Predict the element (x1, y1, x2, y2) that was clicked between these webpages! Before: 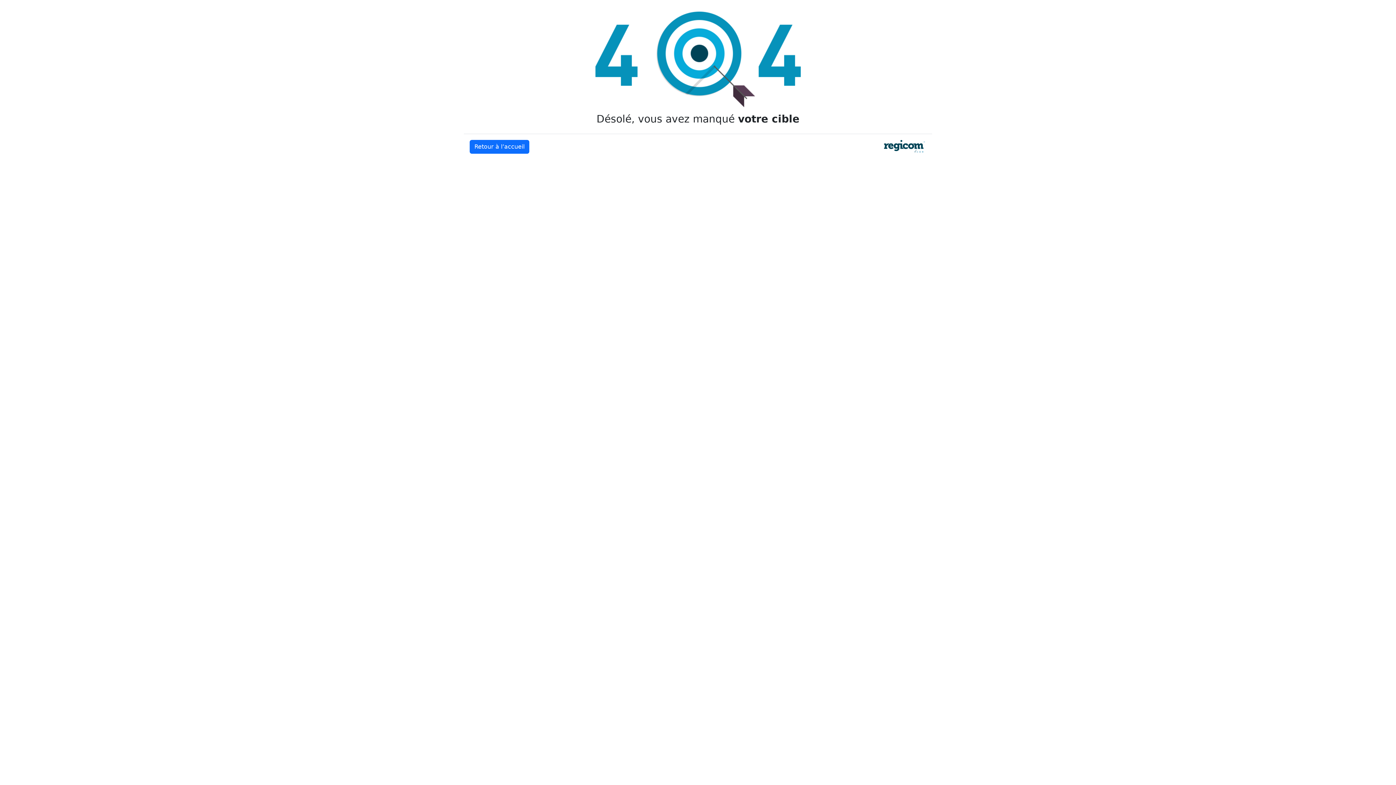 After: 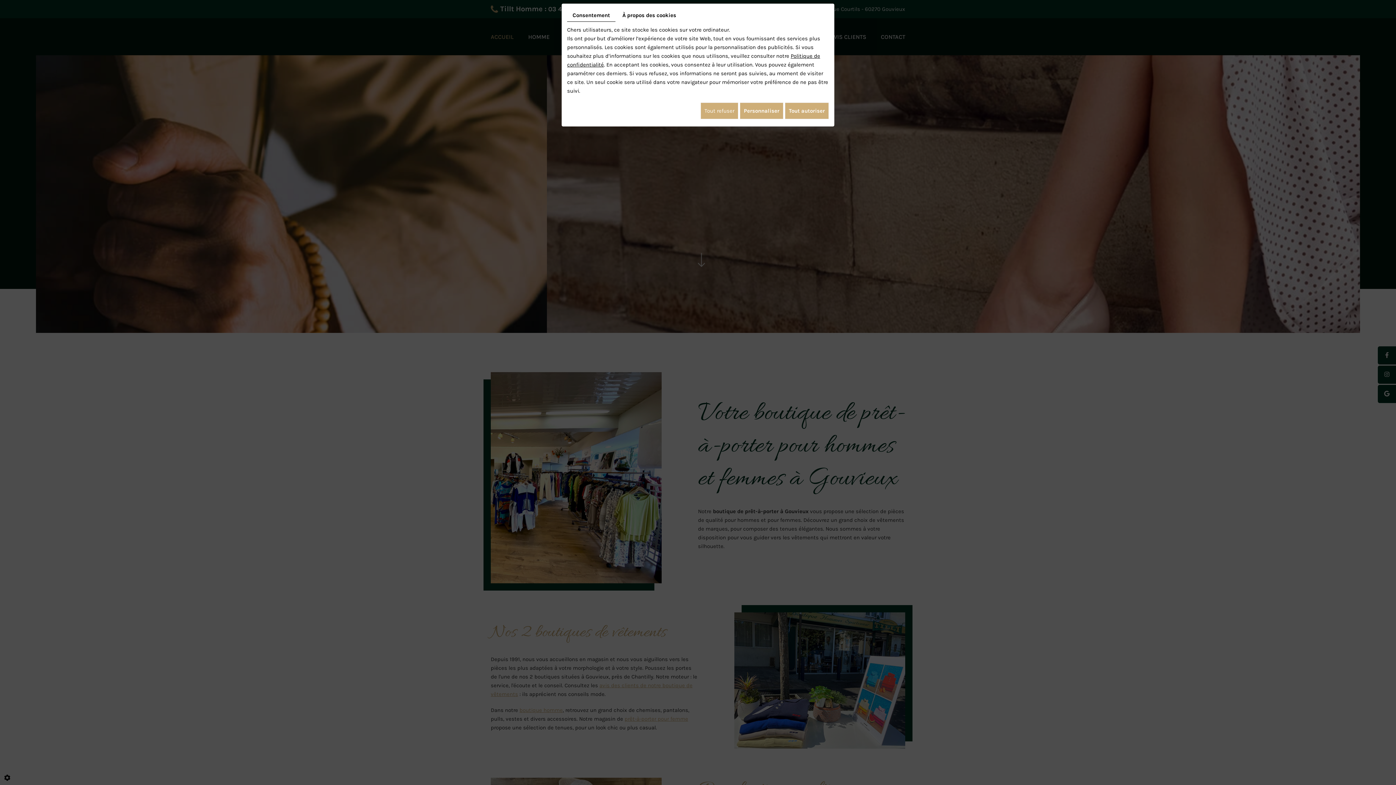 Action: label: Retour à l’accueil bbox: (469, 140, 529, 153)